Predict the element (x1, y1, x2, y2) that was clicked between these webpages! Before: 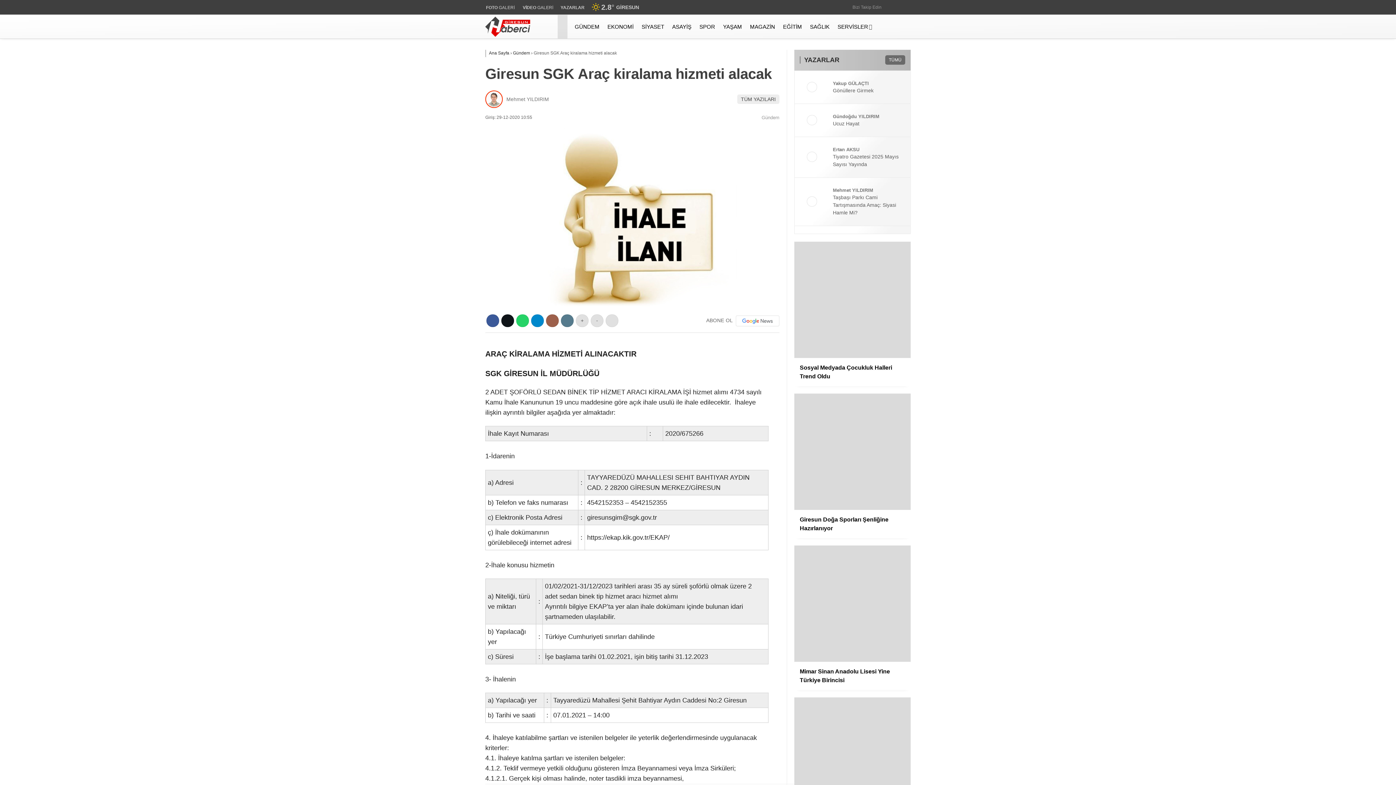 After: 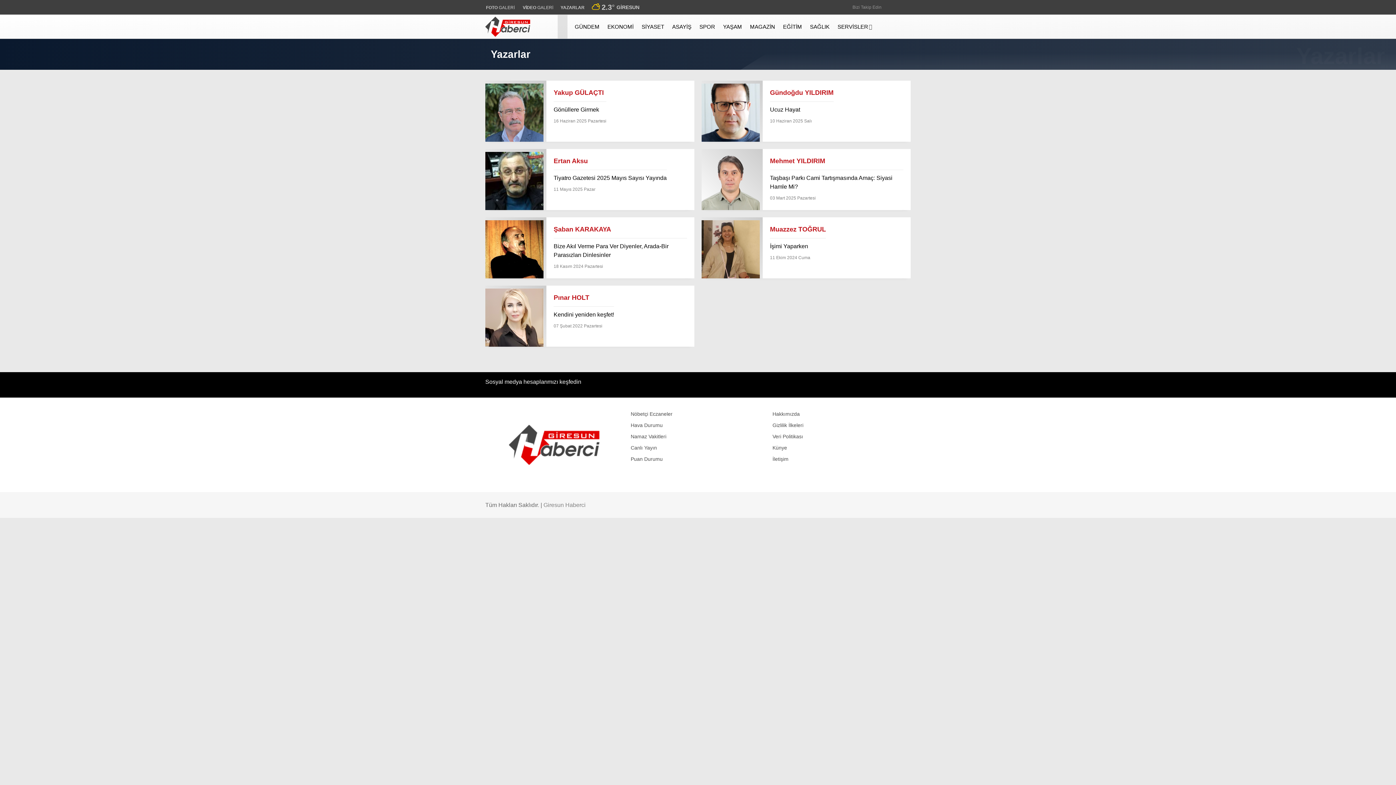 Action: bbox: (1305, 78, 1396, 94) label: Yazarlar